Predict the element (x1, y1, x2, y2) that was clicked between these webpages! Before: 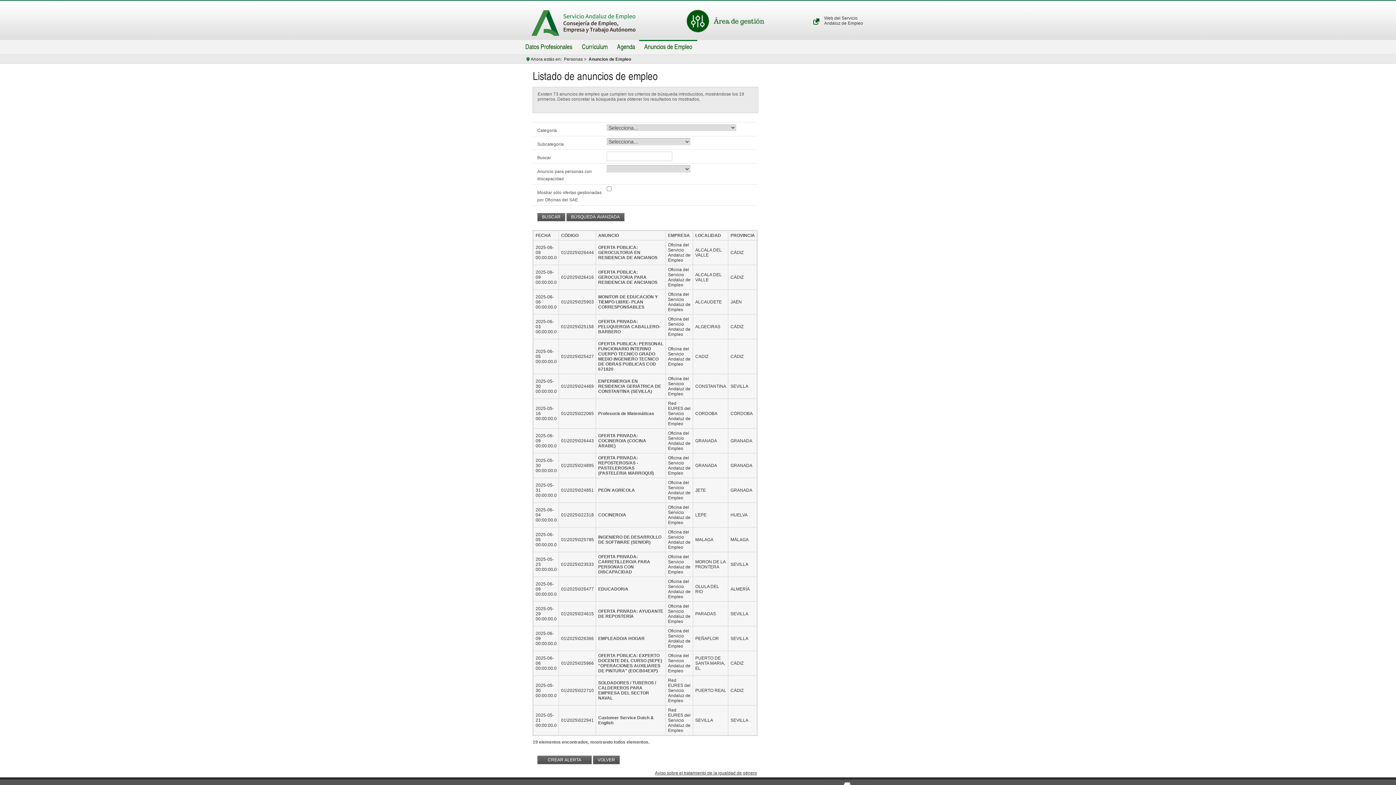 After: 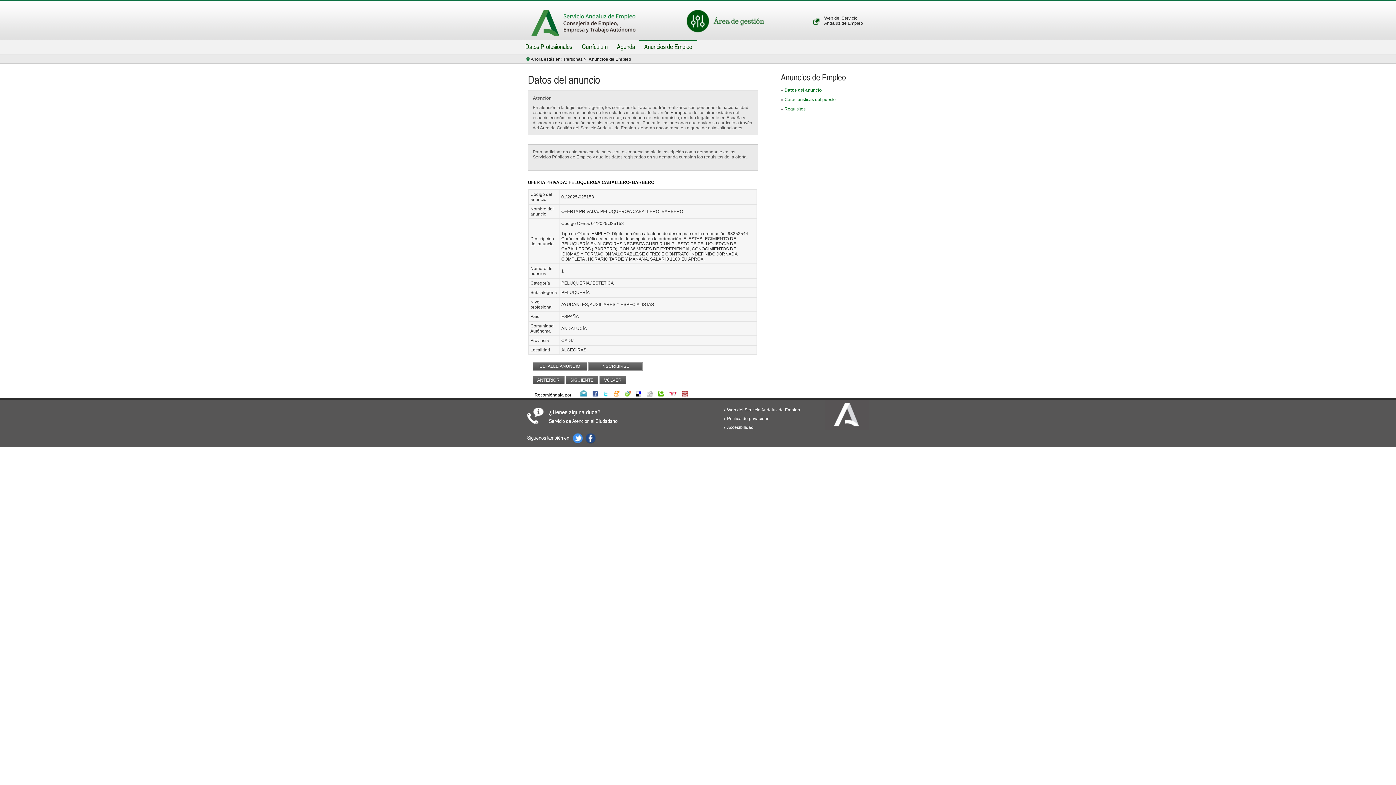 Action: label: OFERTA PRIVADA: PELUQUERO/A CABALLERO- BARBERO bbox: (598, 319, 660, 334)